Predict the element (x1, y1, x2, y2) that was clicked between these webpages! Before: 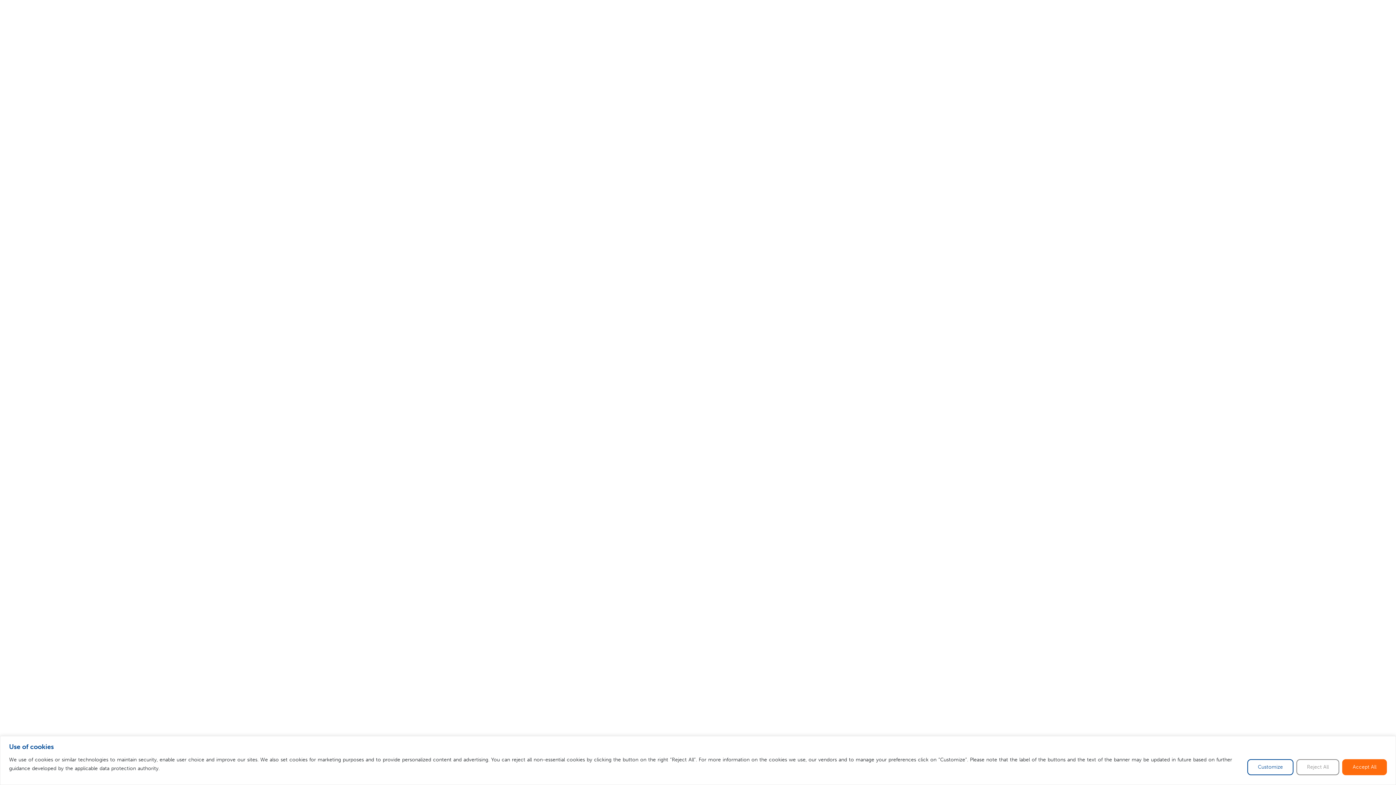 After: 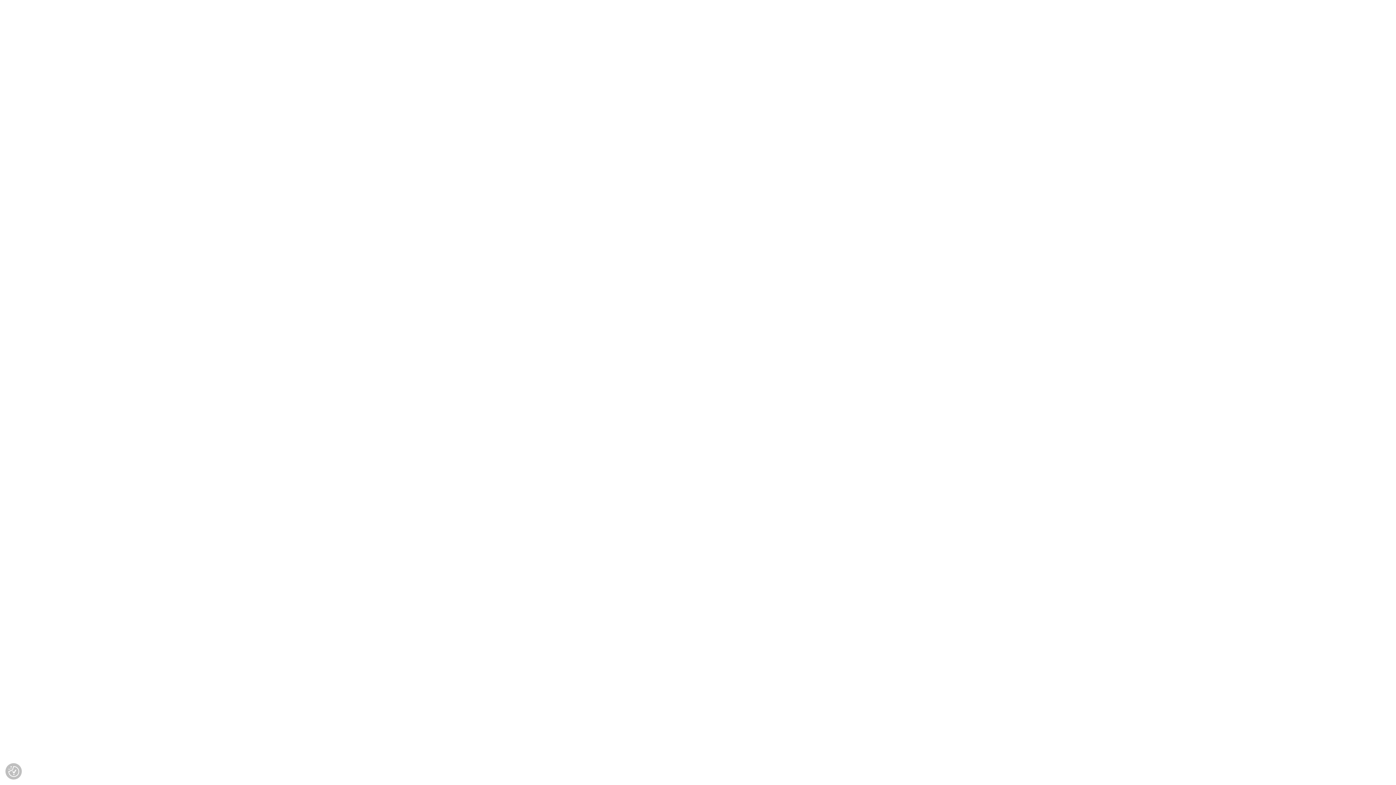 Action: bbox: (1342, 759, 1387, 775) label: Accept All